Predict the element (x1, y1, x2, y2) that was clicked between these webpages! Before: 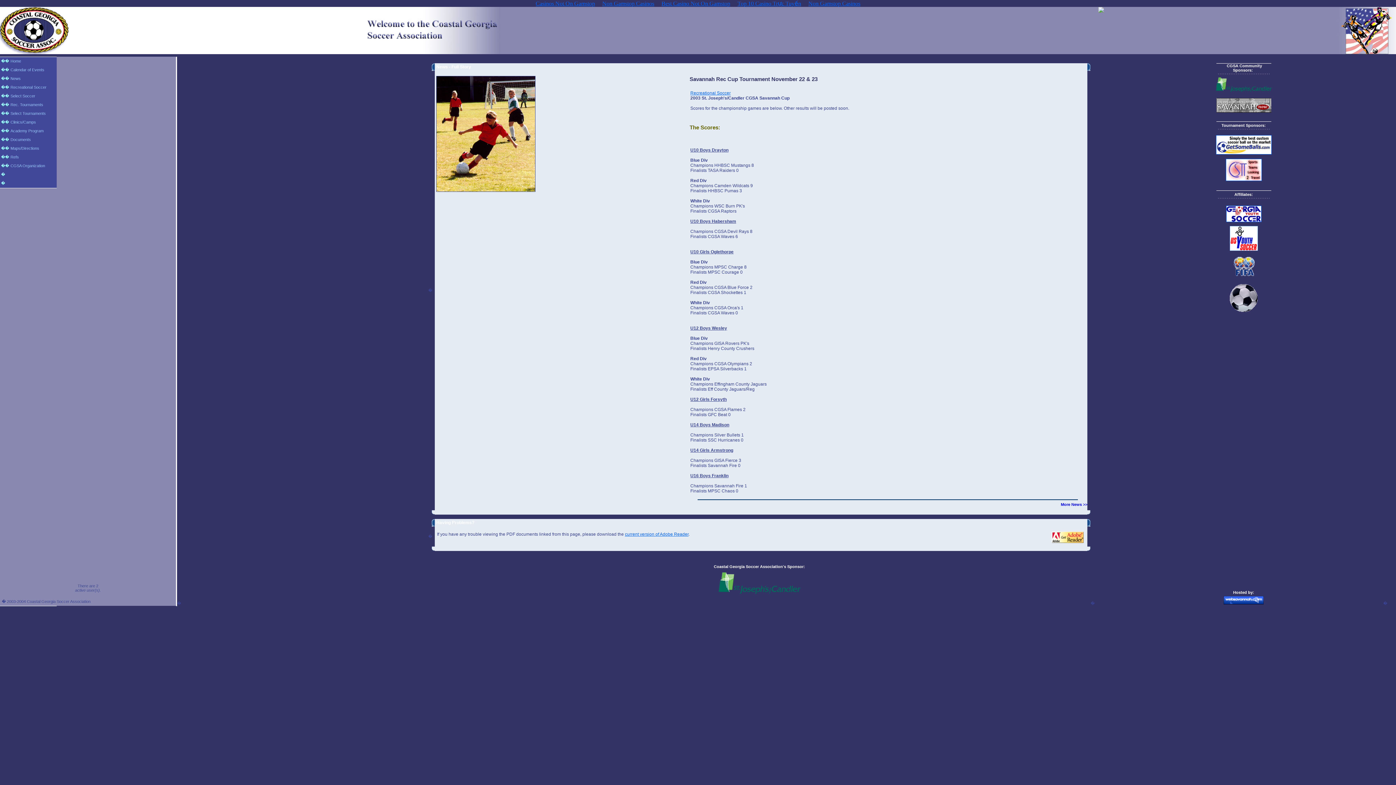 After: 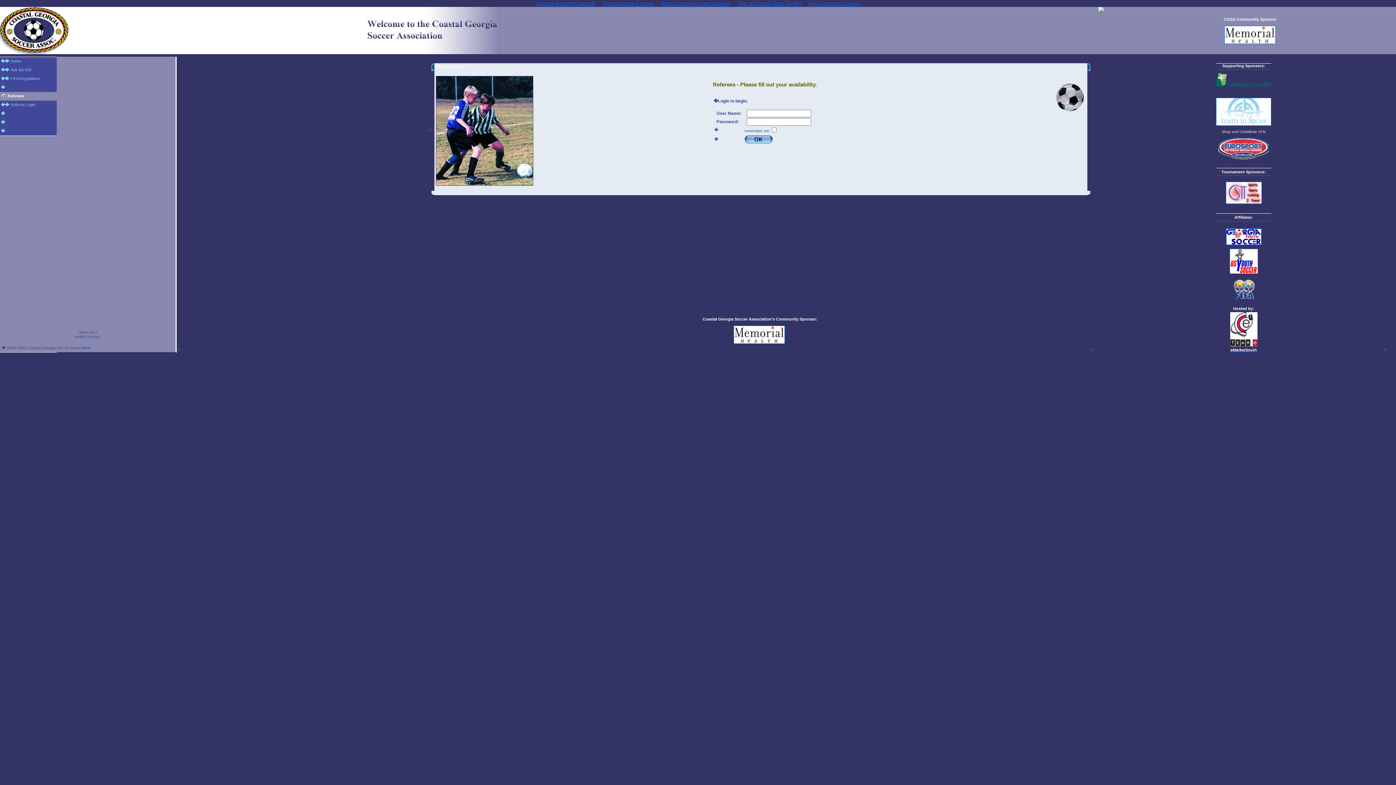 Action: bbox: (9, 153, 20, 160) label: Refs